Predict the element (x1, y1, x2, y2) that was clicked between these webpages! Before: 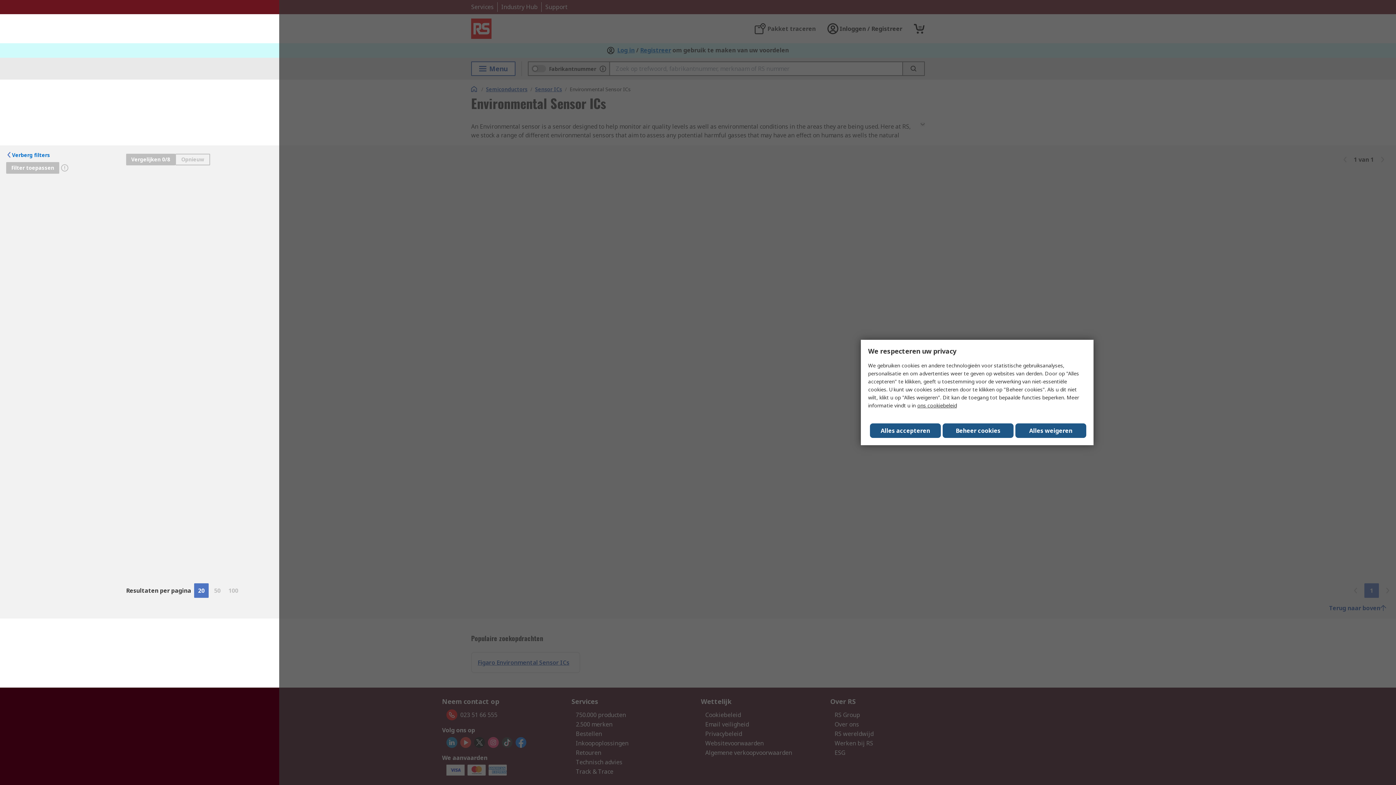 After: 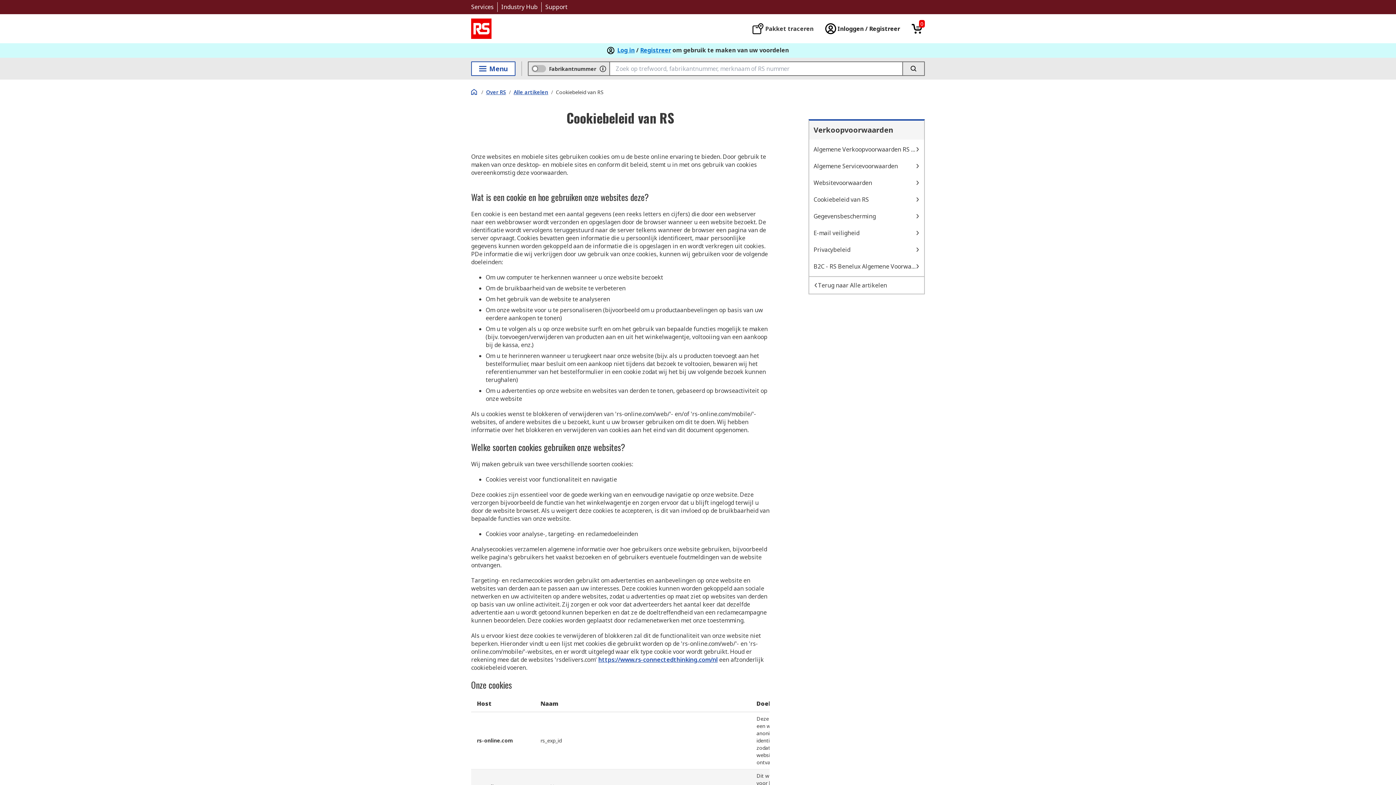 Action: bbox: (917, 402, 957, 409) label: ons cookiebeleid